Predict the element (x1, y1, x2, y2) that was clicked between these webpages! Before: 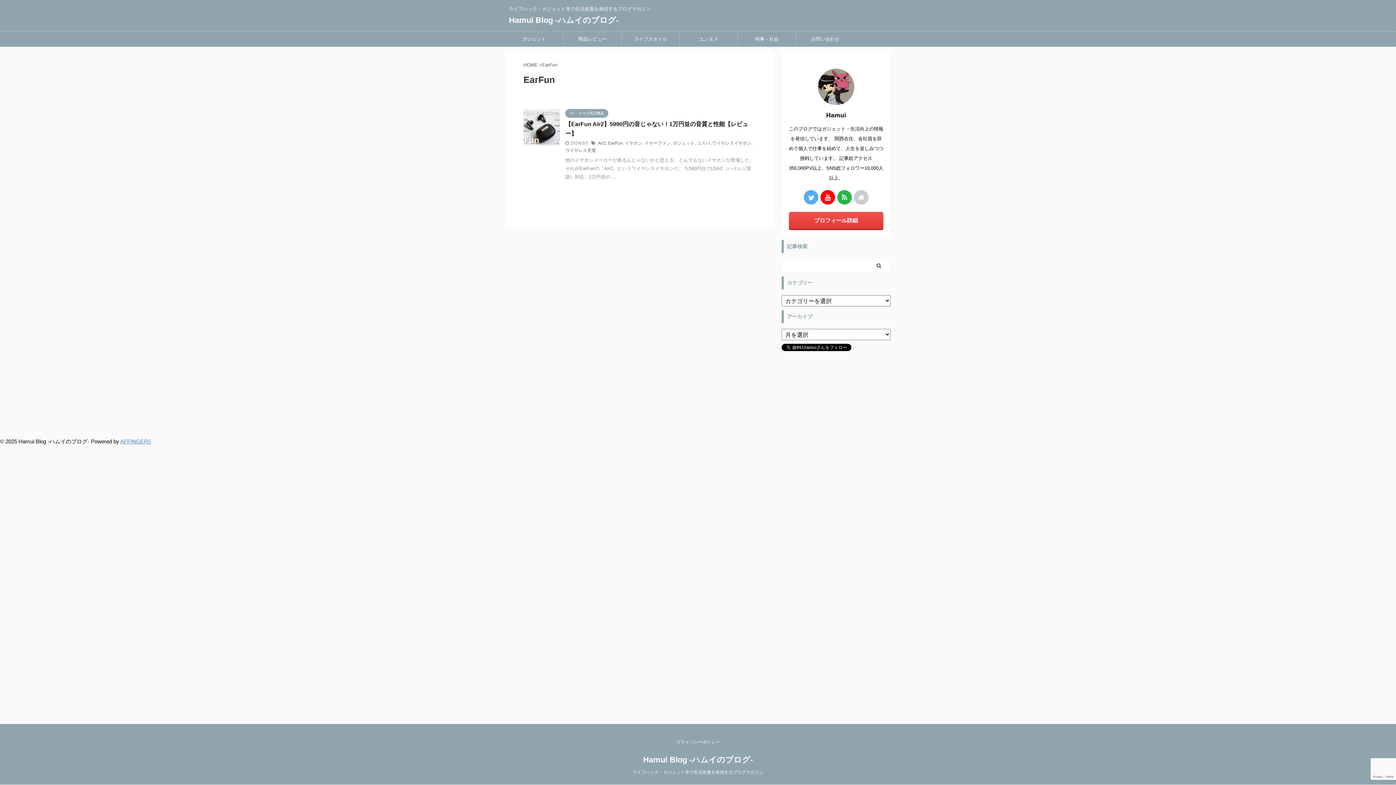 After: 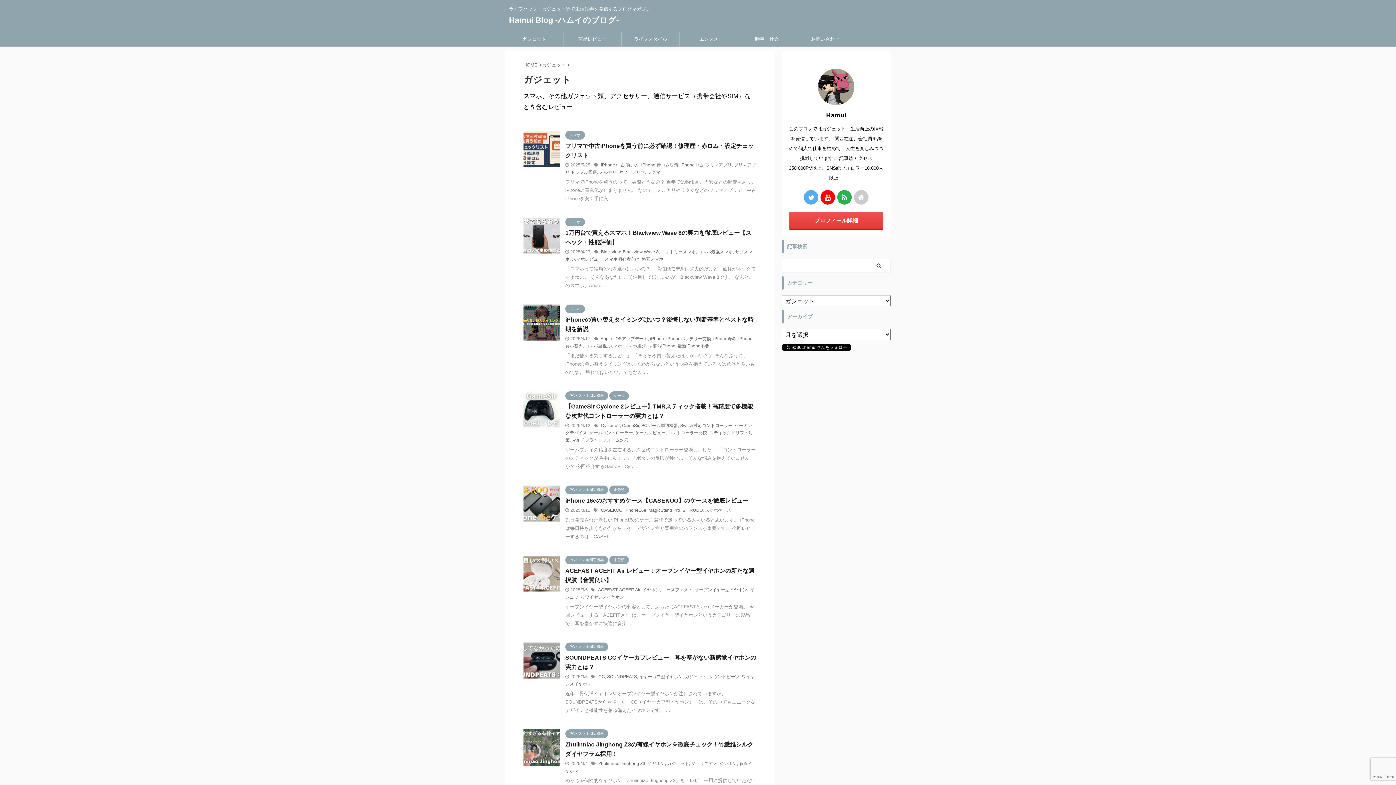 Action: bbox: (505, 32, 563, 46) label: ガジェット